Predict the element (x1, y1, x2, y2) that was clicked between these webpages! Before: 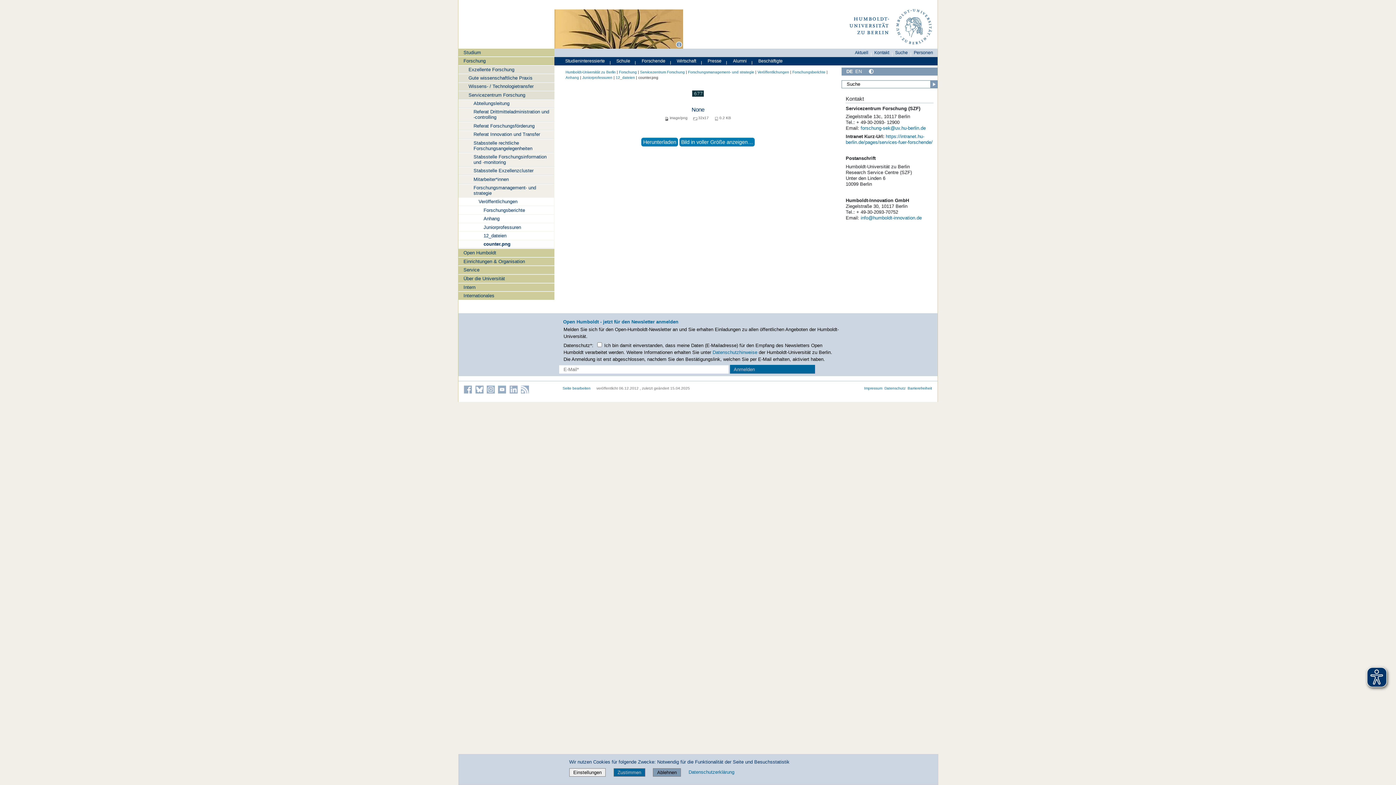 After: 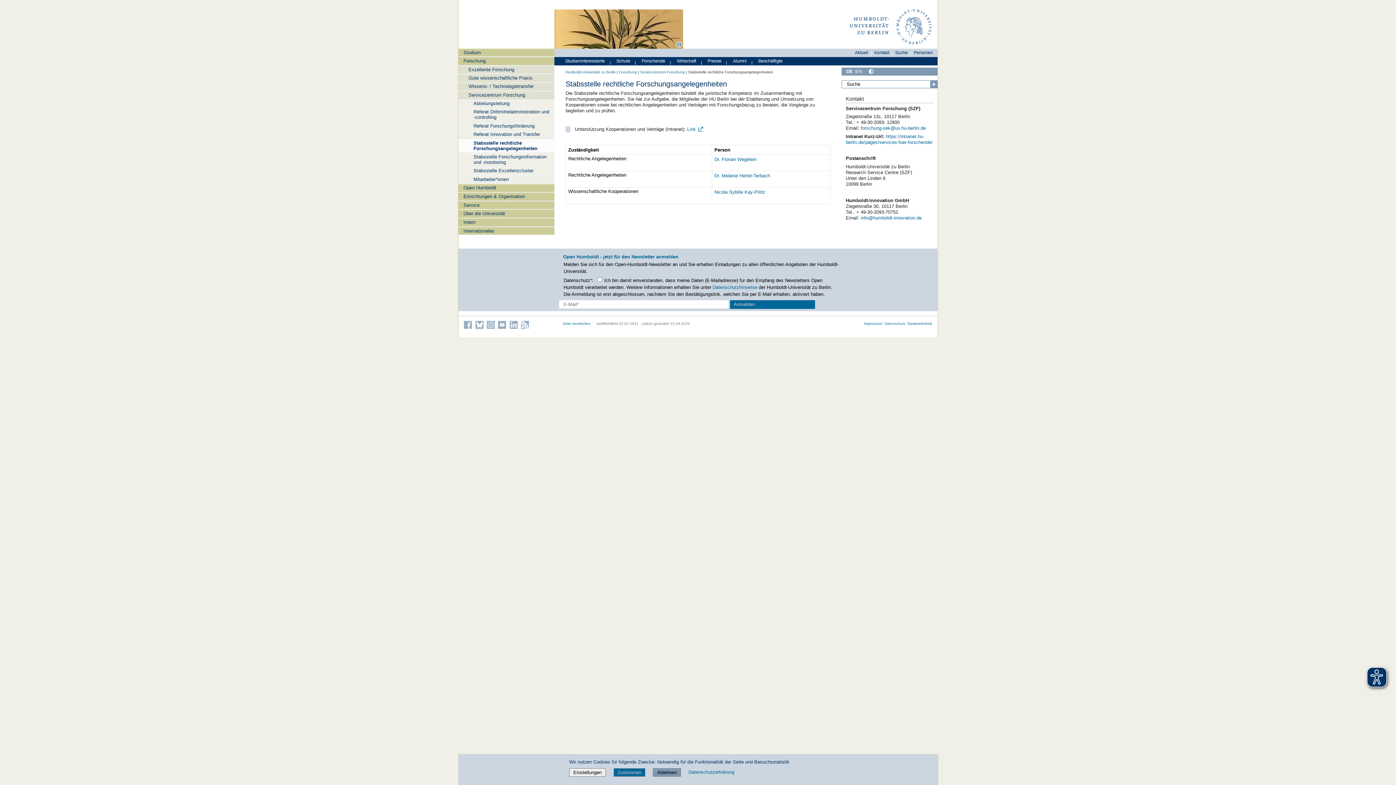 Action: label: Stabsstelle rechtliche Forschungsangelegenheiten bbox: (458, 138, 554, 152)